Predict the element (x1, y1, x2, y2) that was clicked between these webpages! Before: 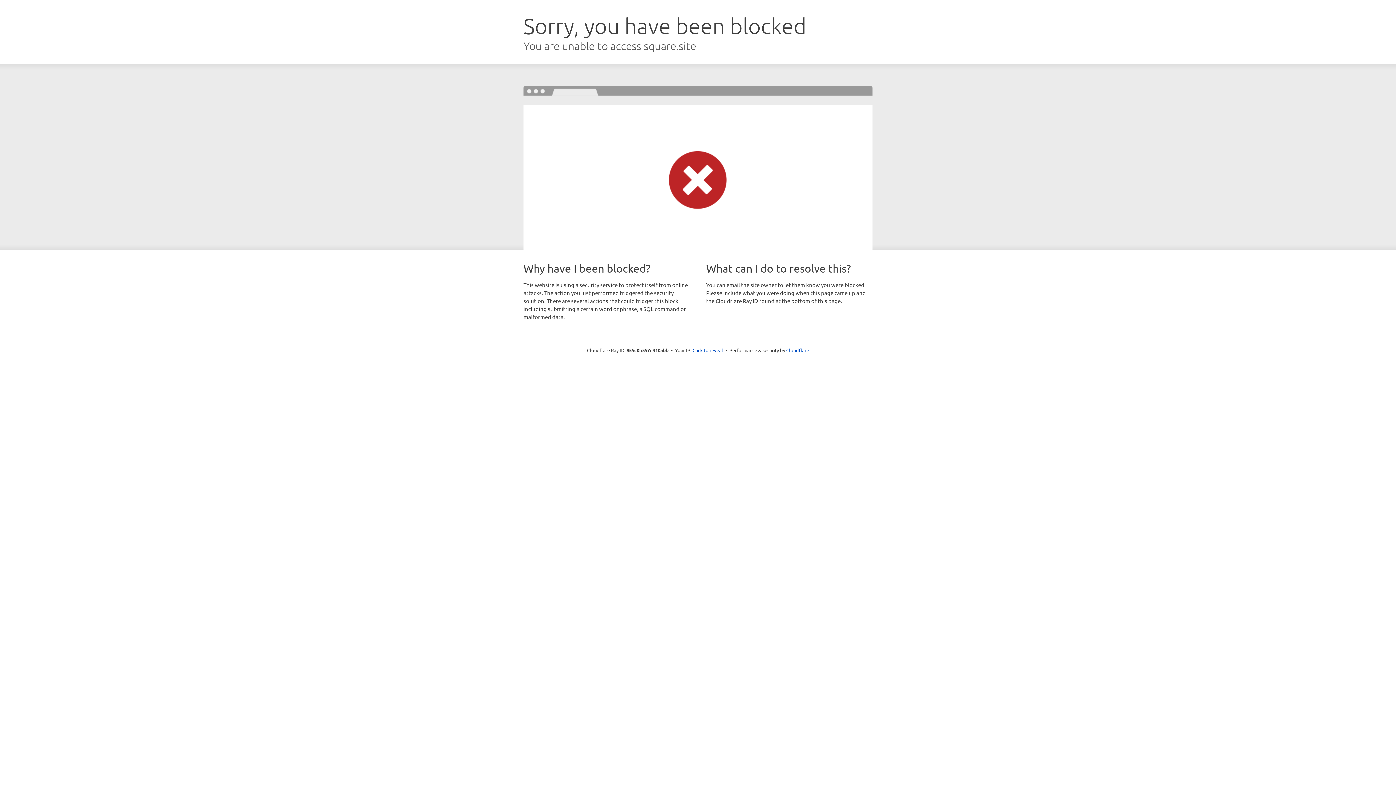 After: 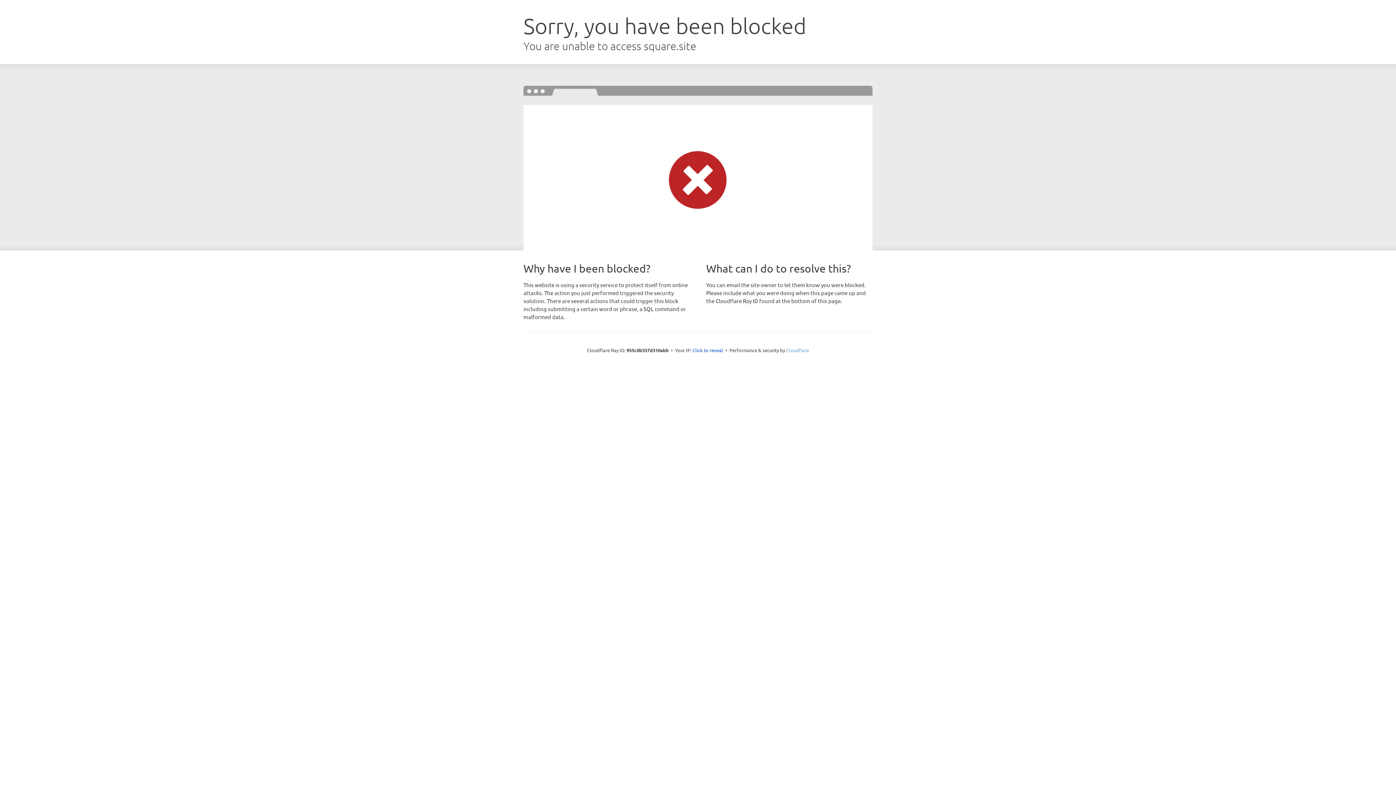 Action: label: Cloudflare bbox: (786, 347, 809, 353)